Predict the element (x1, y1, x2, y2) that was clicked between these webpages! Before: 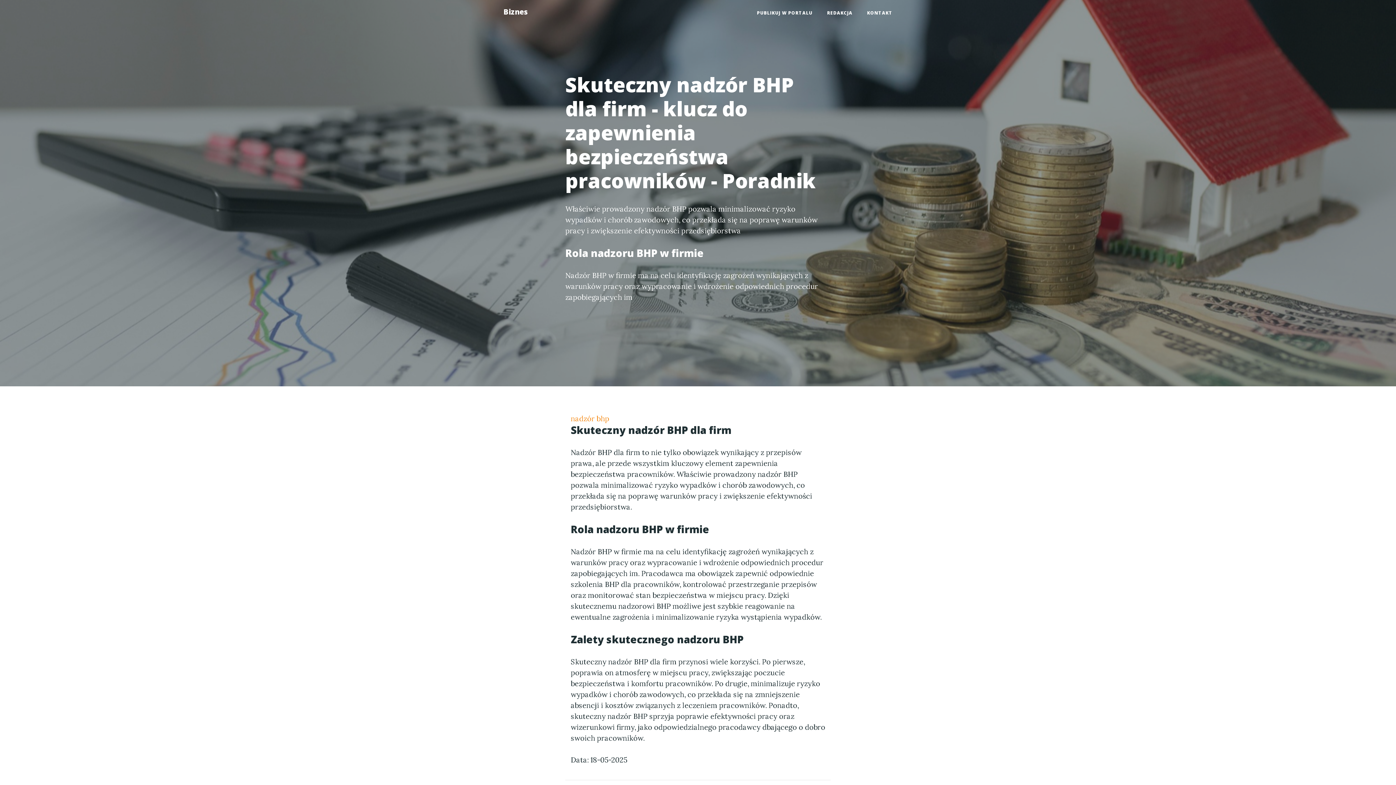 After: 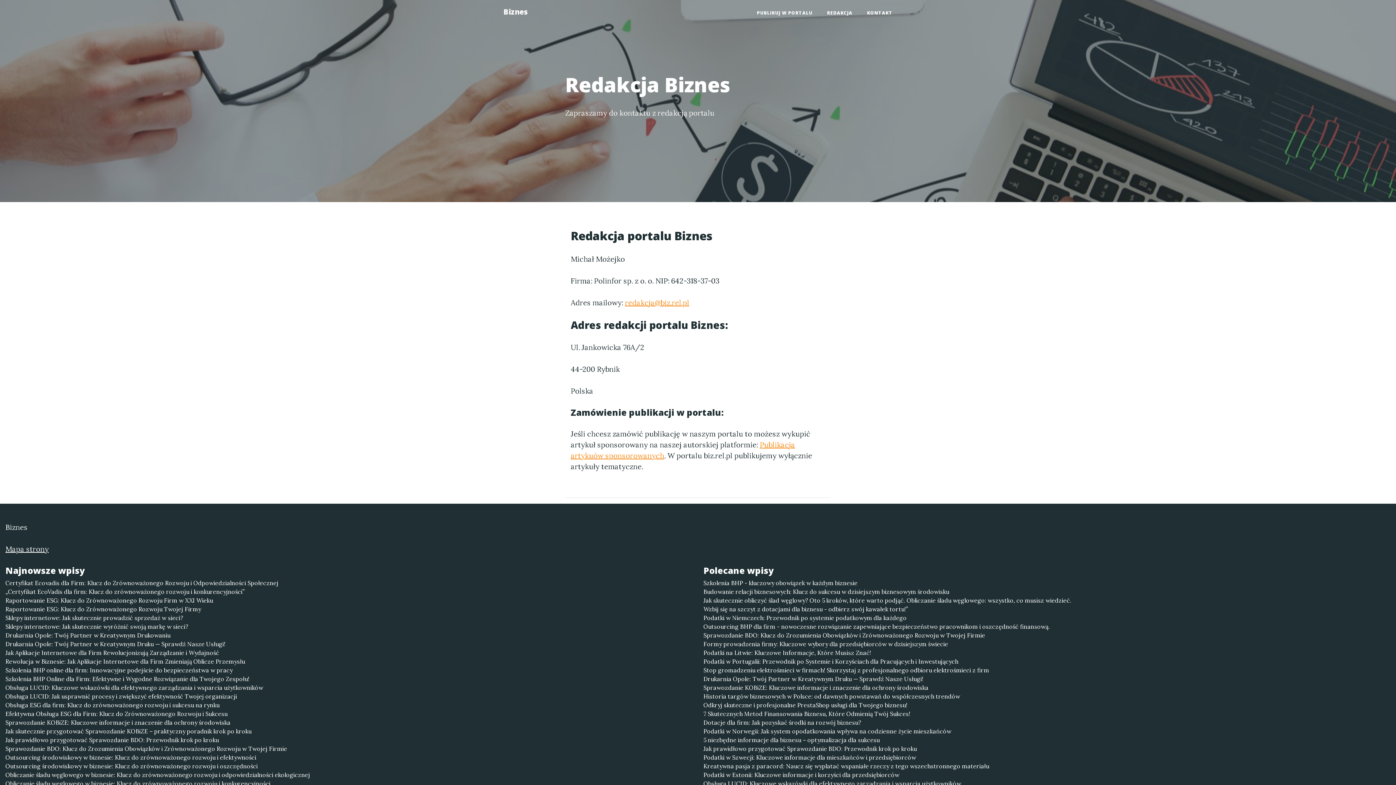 Action: bbox: (820, 6, 860, 19) label: REDAKCJA